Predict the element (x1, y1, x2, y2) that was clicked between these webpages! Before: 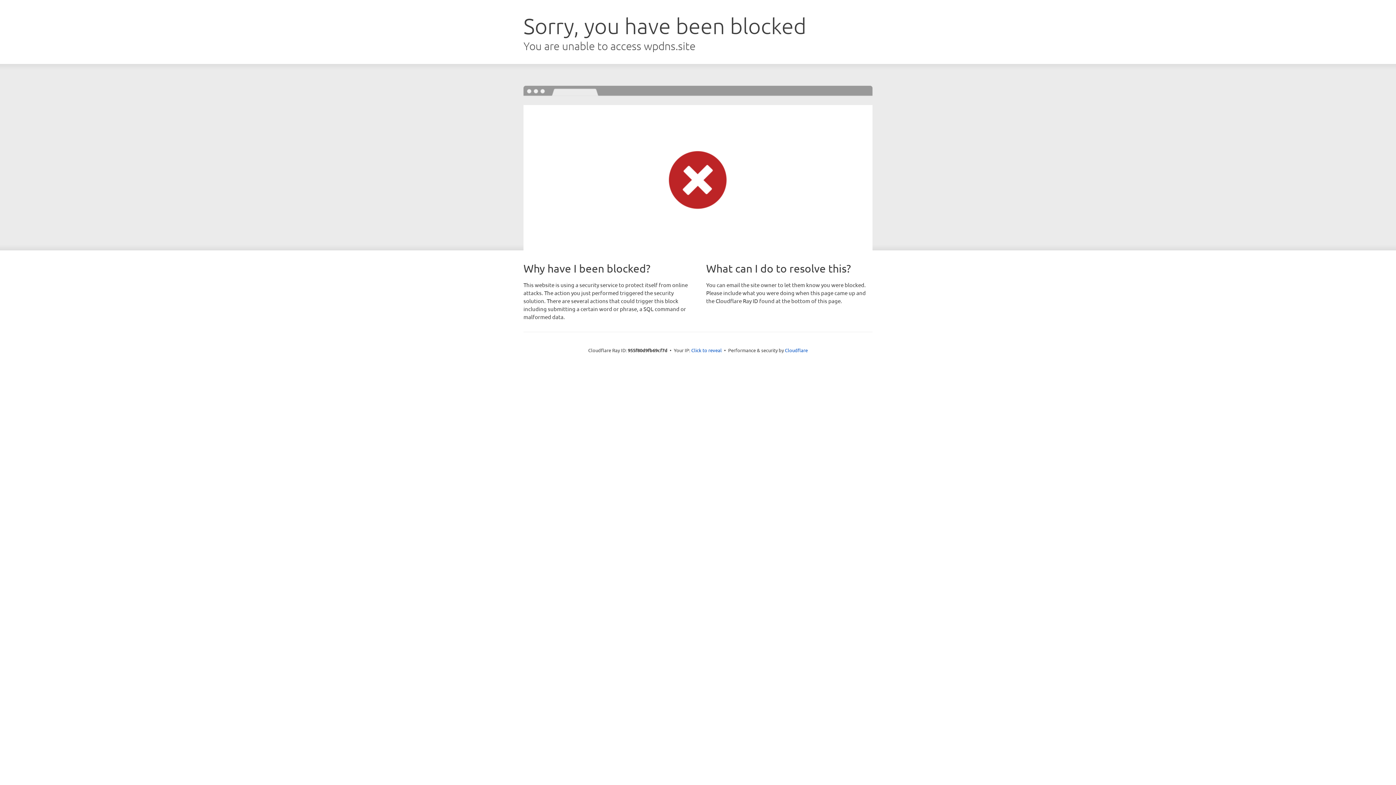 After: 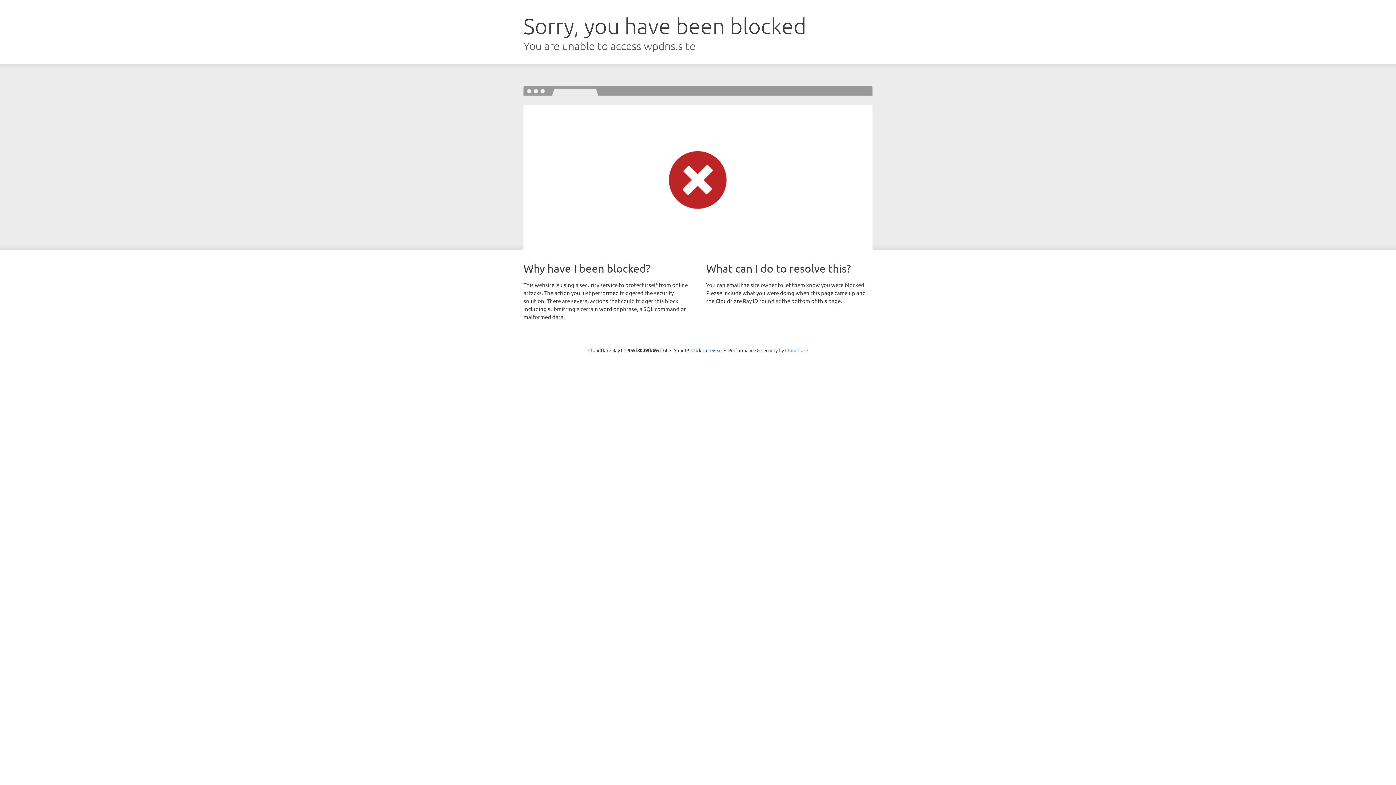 Action: bbox: (785, 347, 808, 353) label: Cloudflare